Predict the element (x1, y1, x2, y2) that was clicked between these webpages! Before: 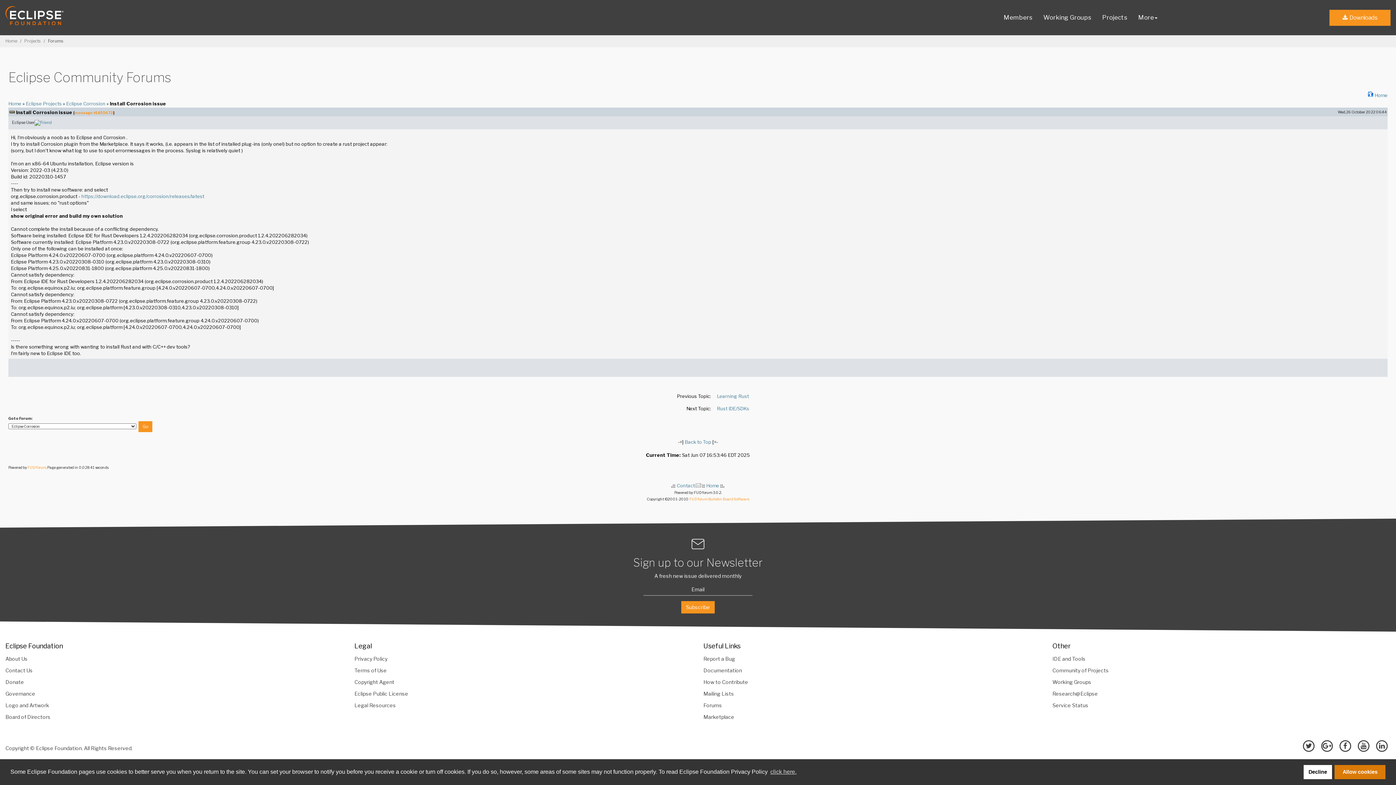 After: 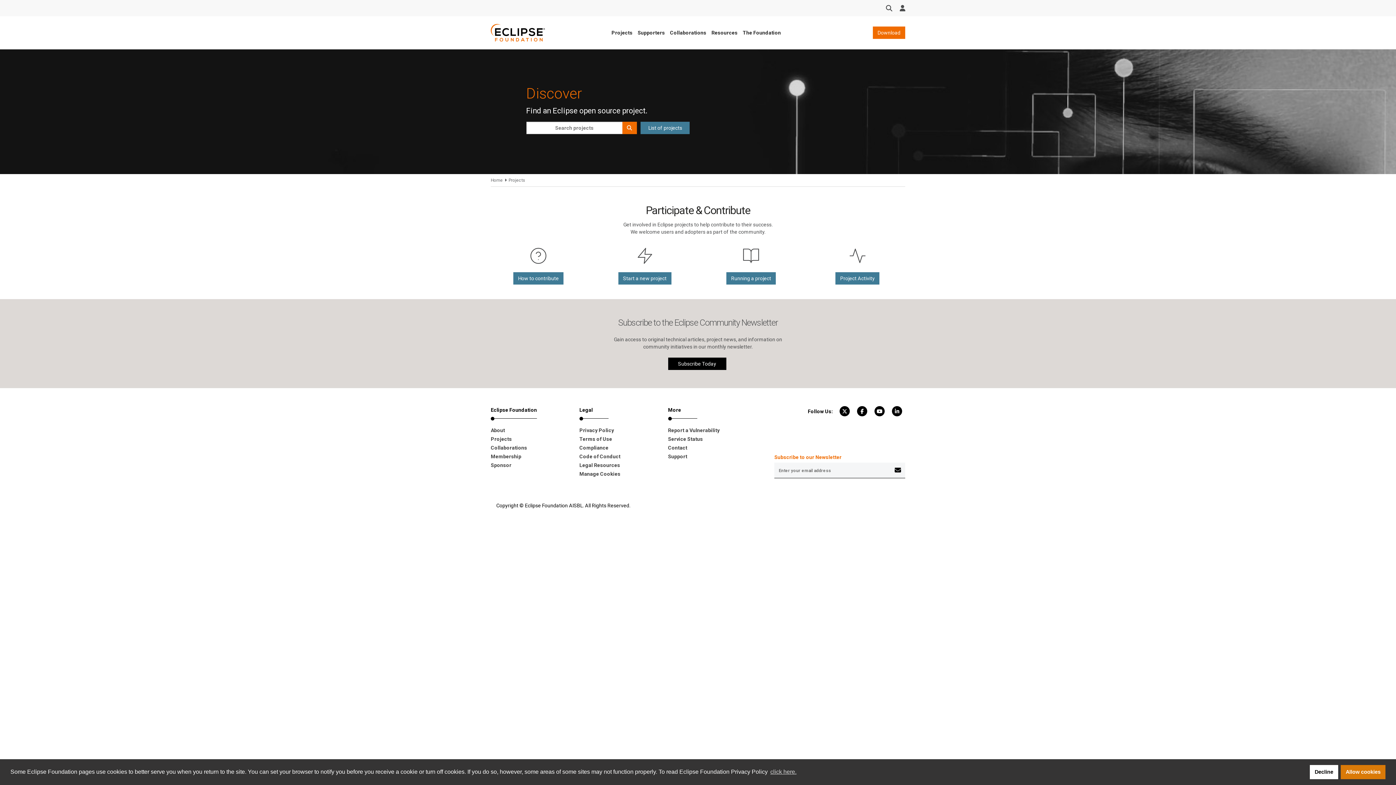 Action: label: Community of Projects bbox: (1047, 665, 1390, 676)